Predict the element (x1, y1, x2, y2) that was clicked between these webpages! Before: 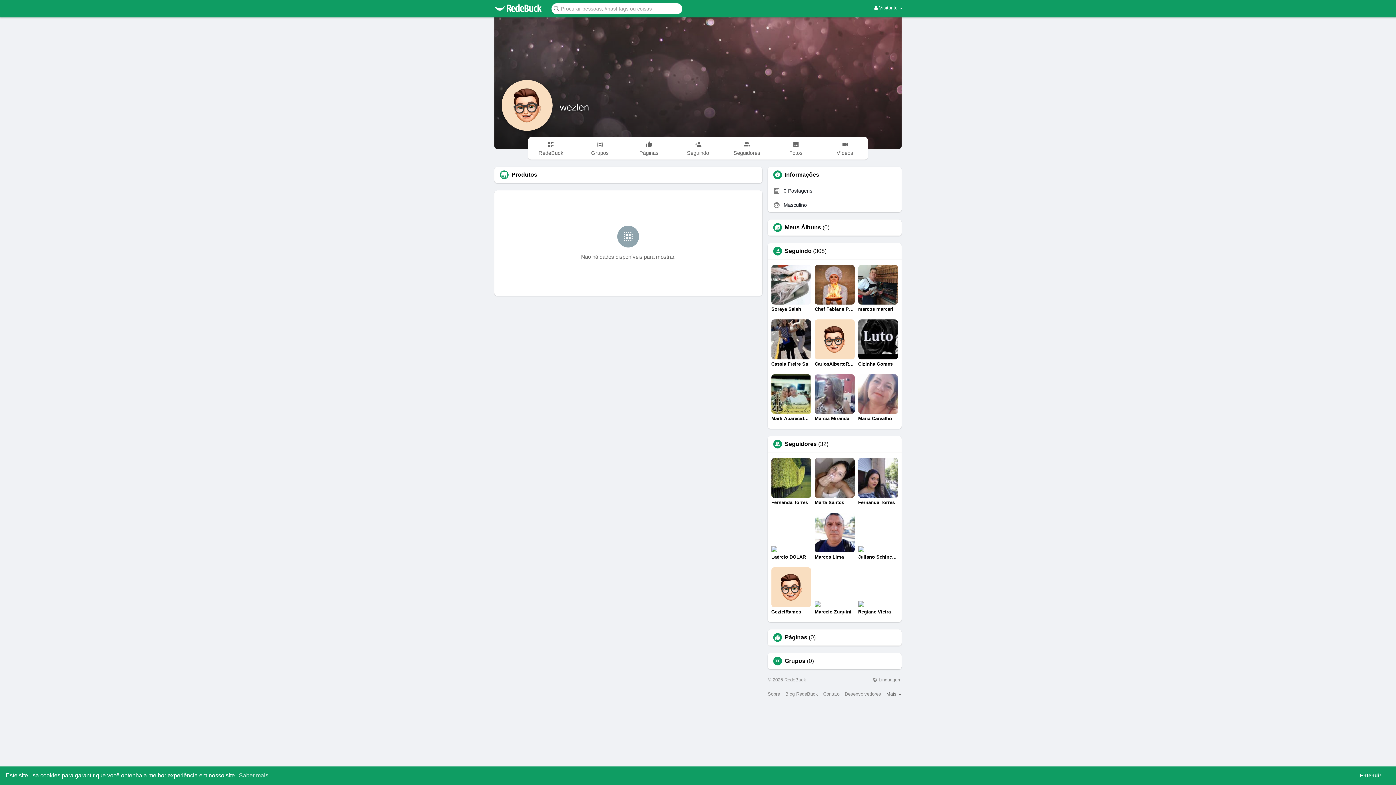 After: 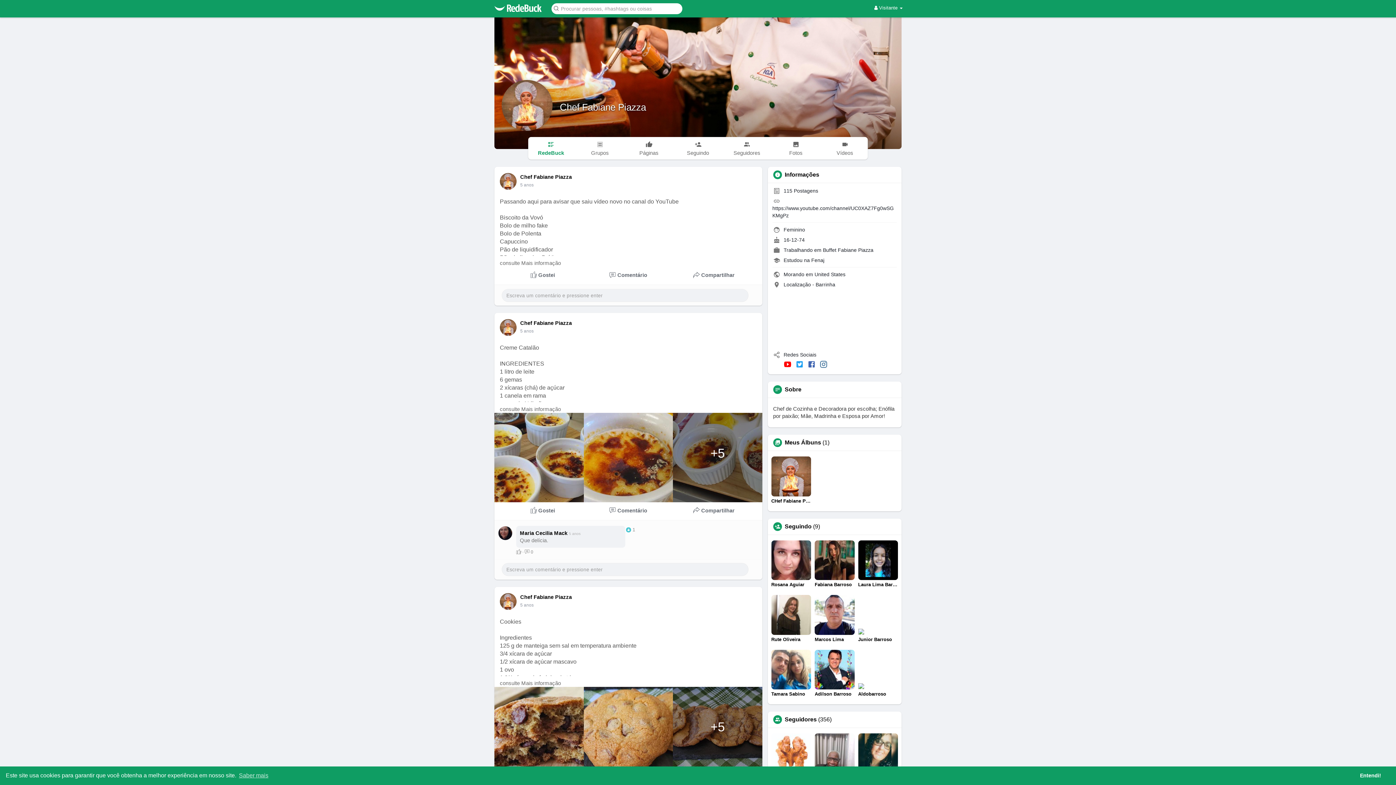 Action: label: Chef Fabiane Piazza bbox: (814, 265, 854, 312)